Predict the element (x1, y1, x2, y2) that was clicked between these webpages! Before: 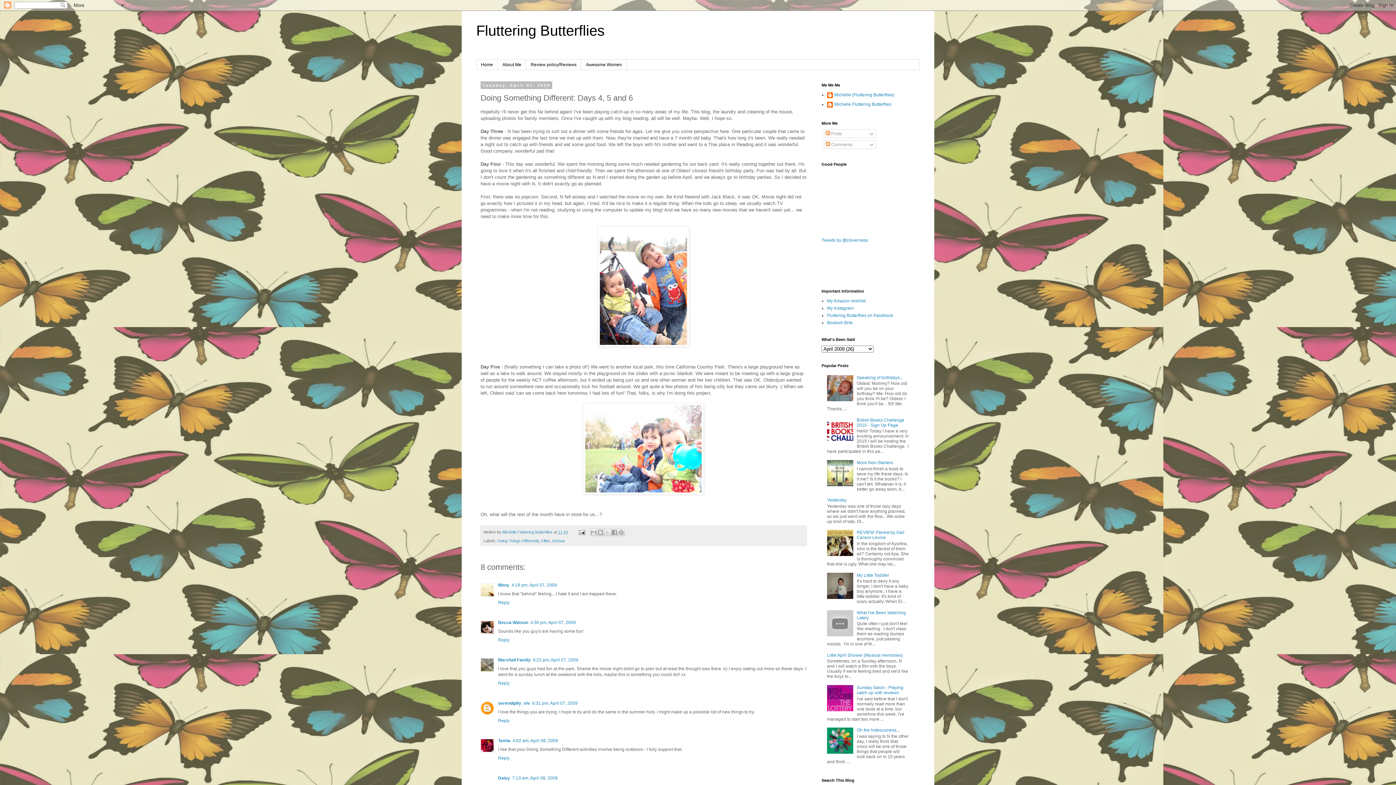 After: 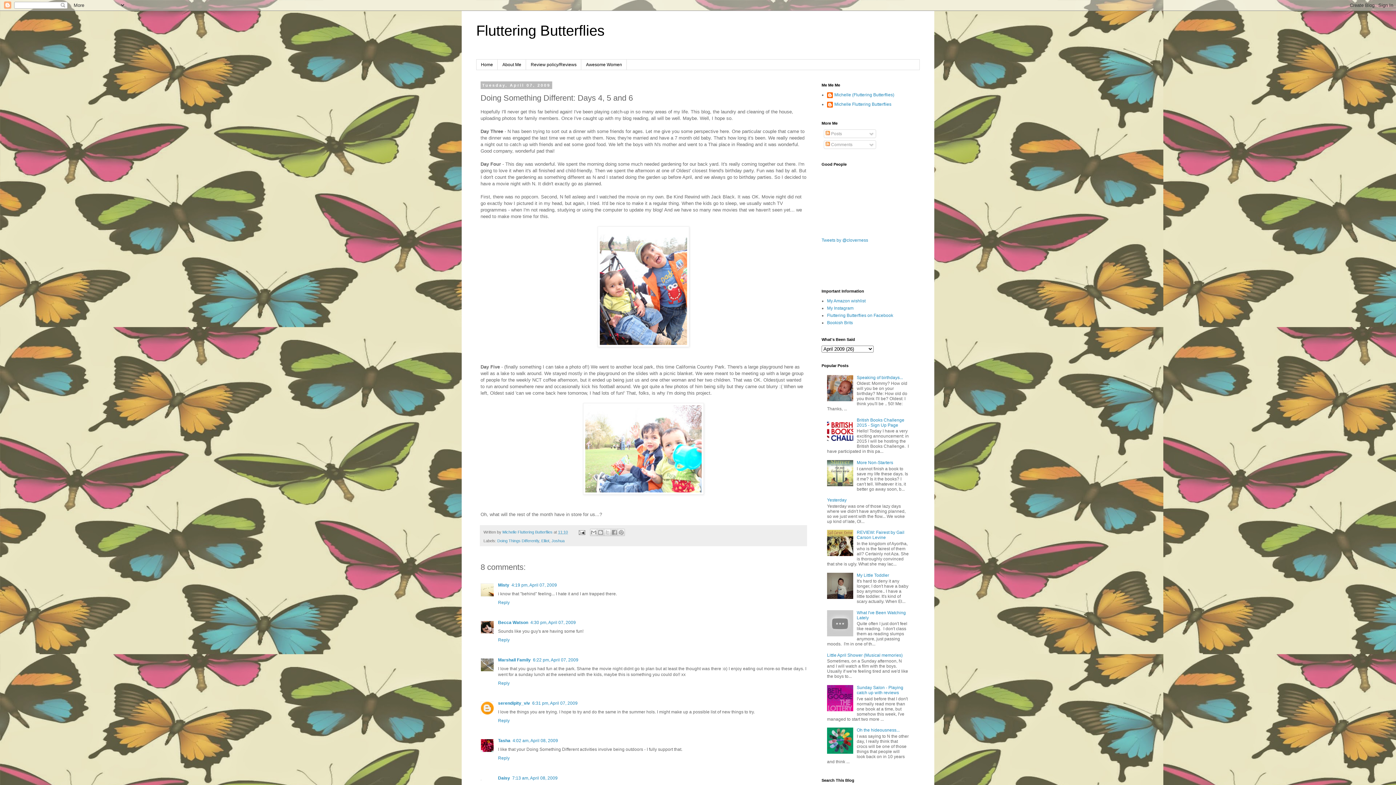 Action: bbox: (827, 552, 855, 557)